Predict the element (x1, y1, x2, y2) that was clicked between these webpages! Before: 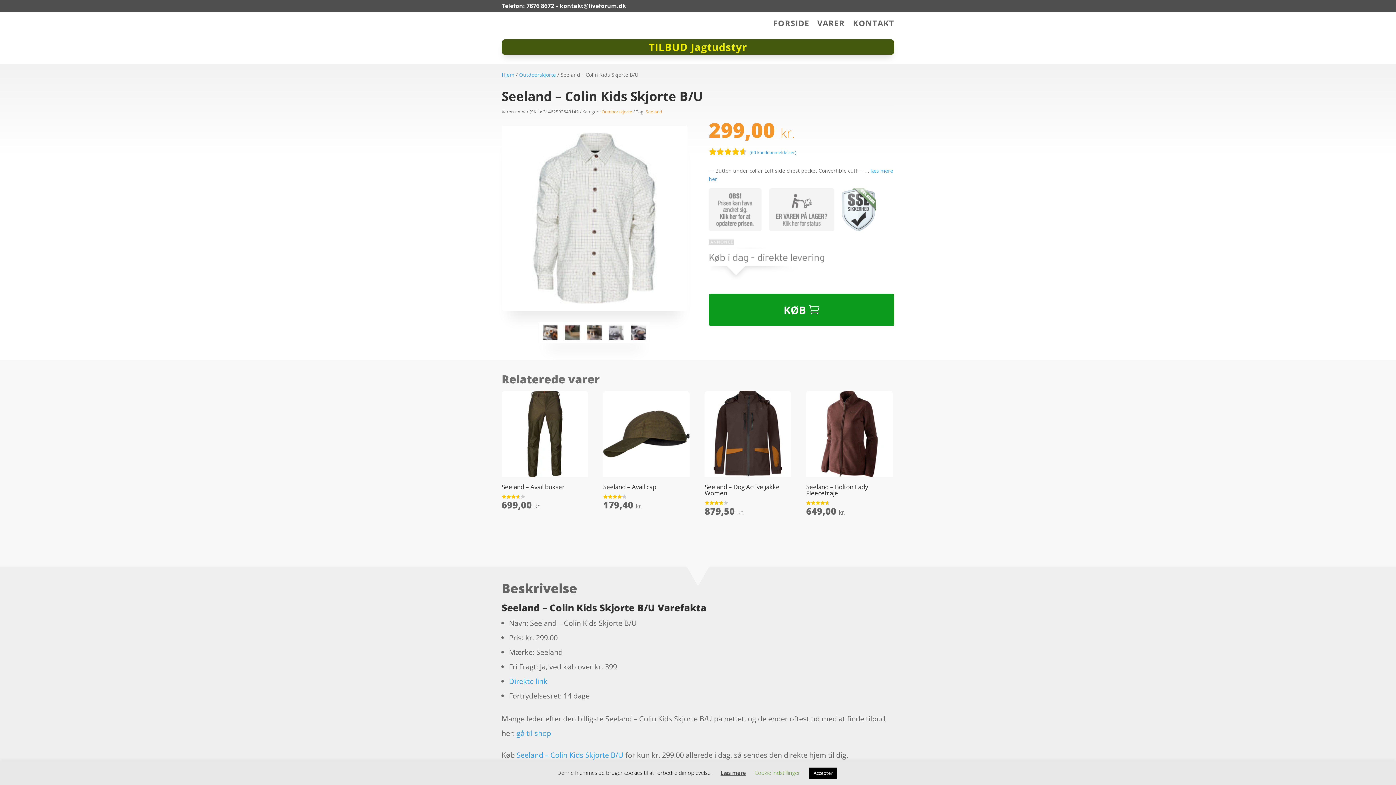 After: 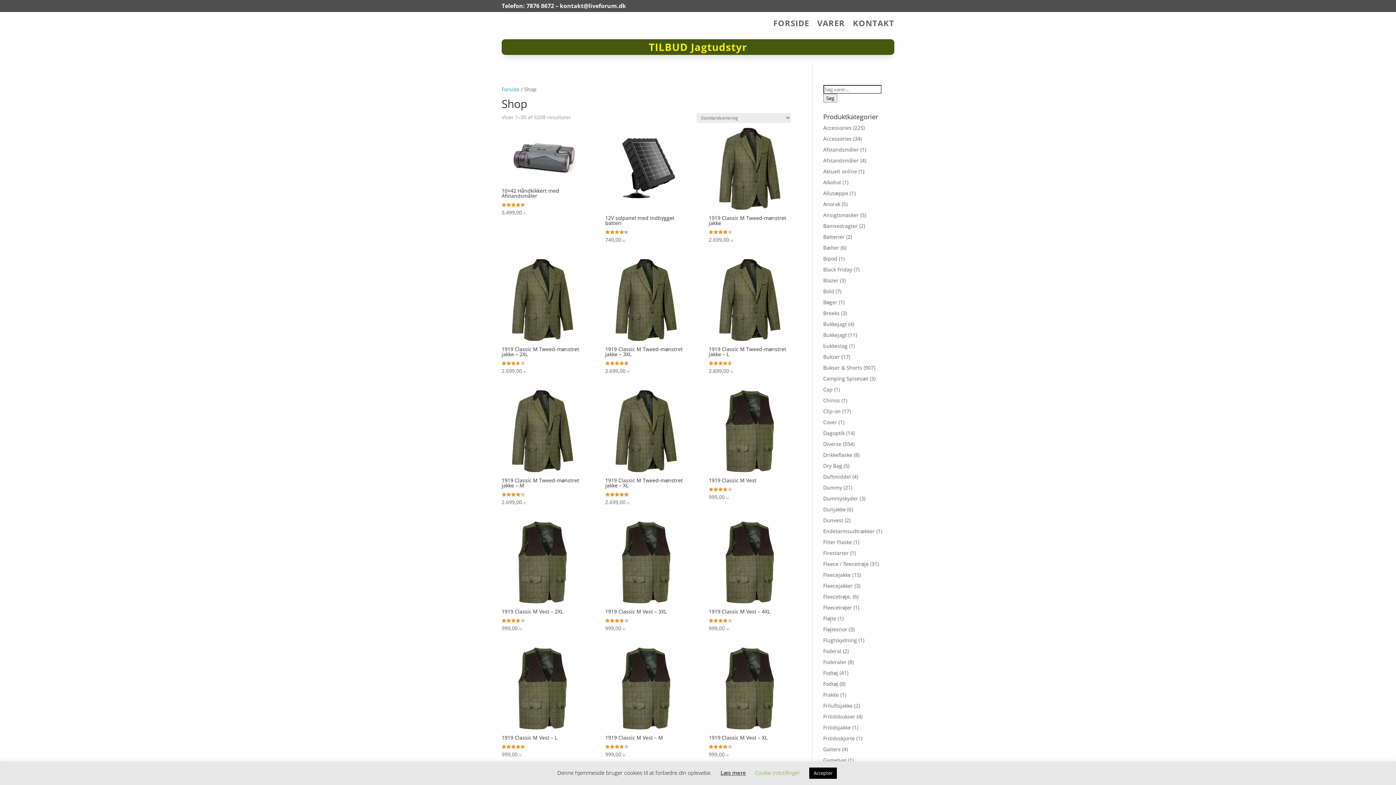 Action: bbox: (817, 20, 845, 28) label: VARER